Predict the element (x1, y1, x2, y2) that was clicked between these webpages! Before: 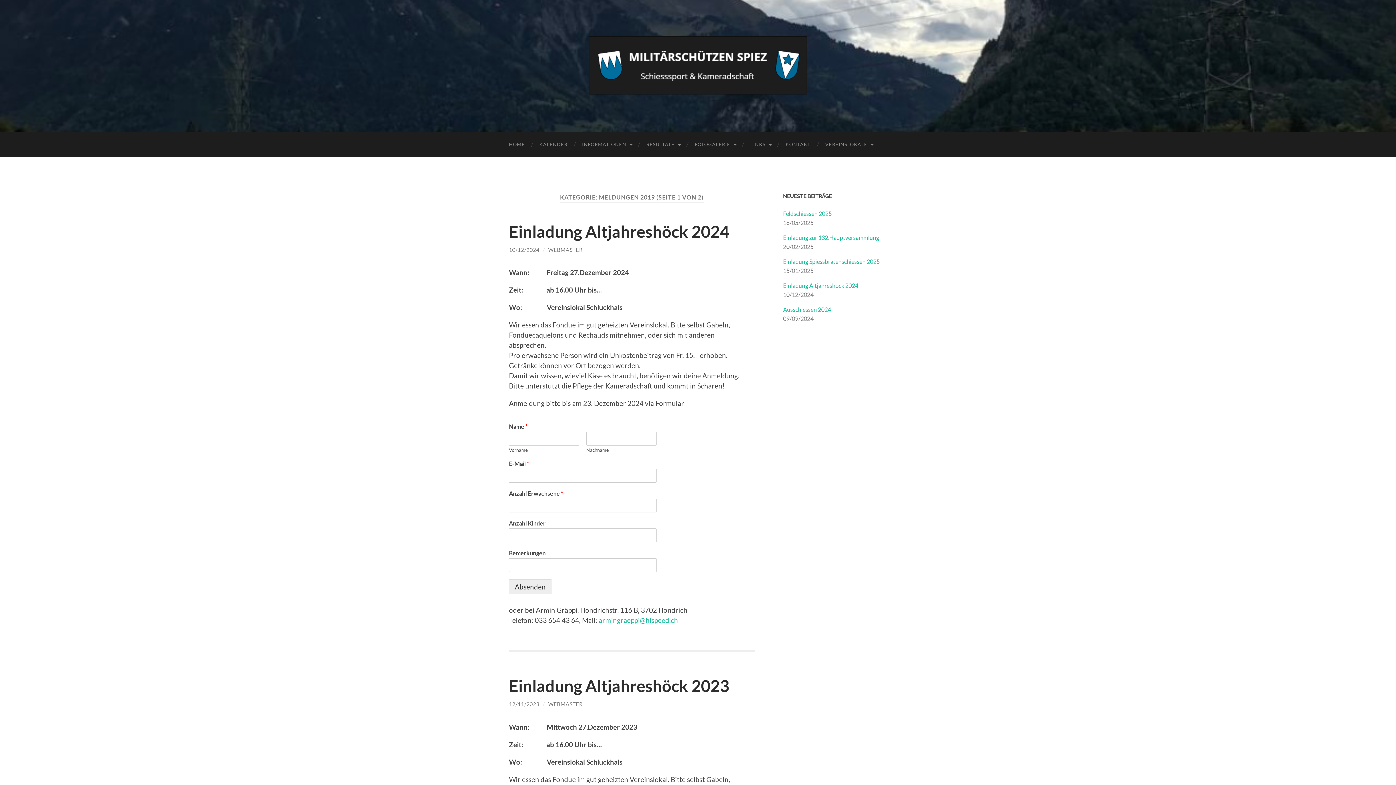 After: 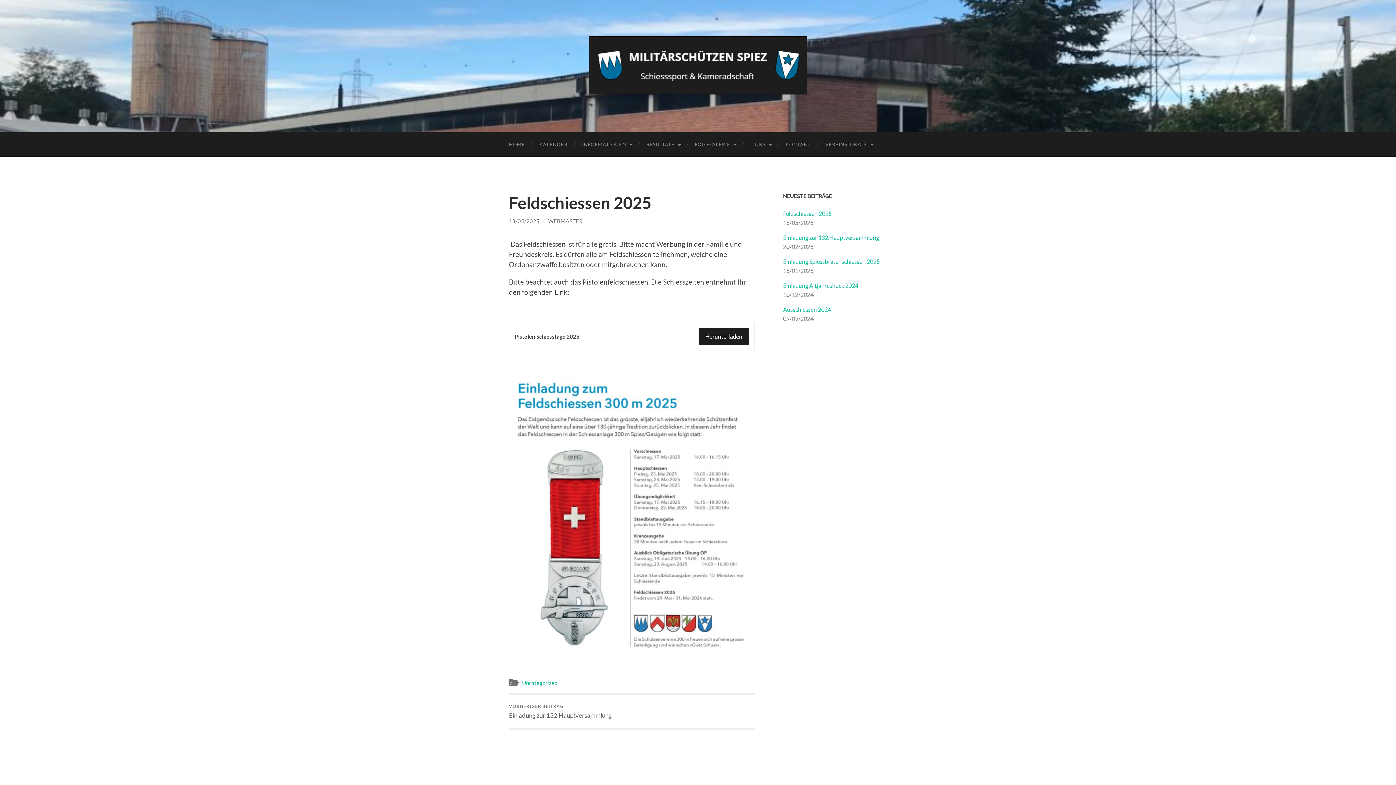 Action: label: Feldschiessen 2025 bbox: (783, 210, 887, 217)